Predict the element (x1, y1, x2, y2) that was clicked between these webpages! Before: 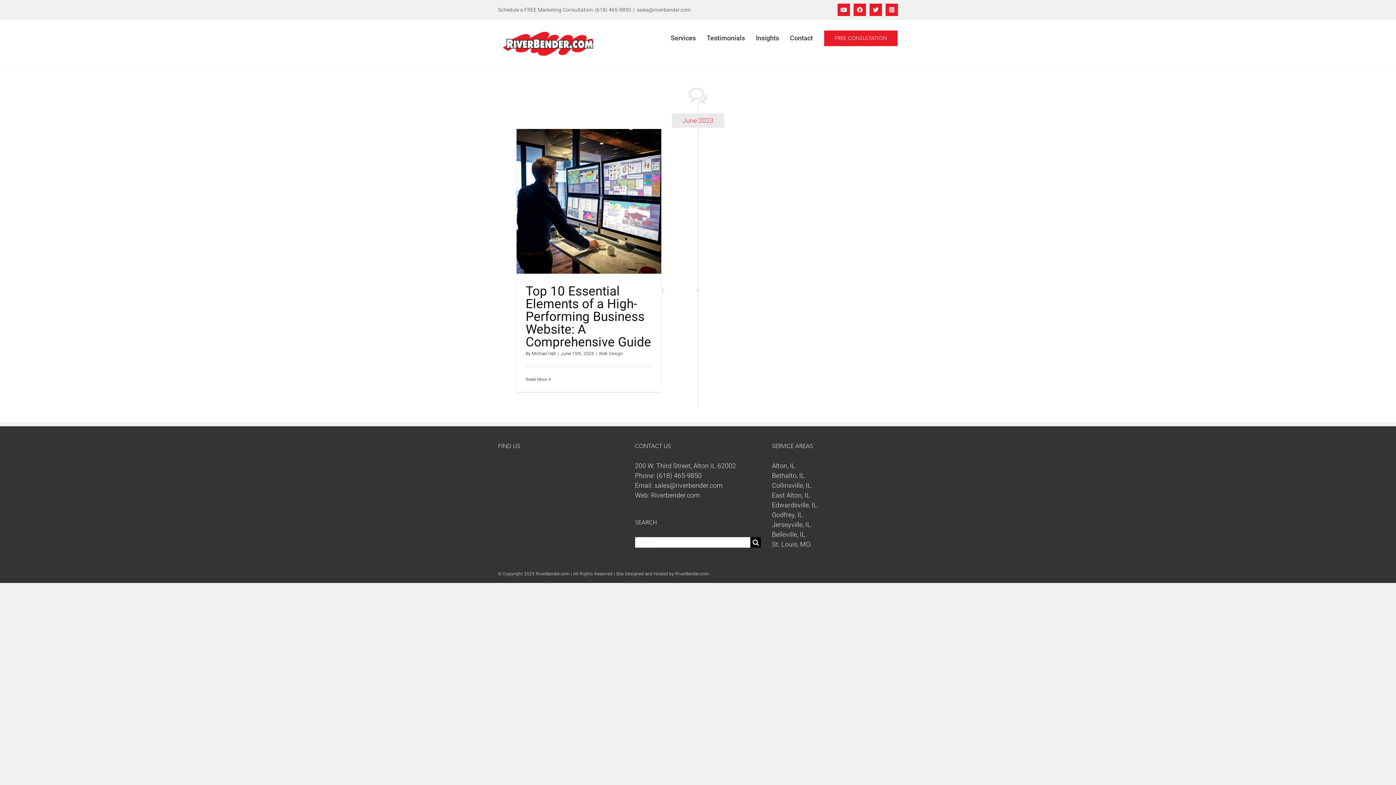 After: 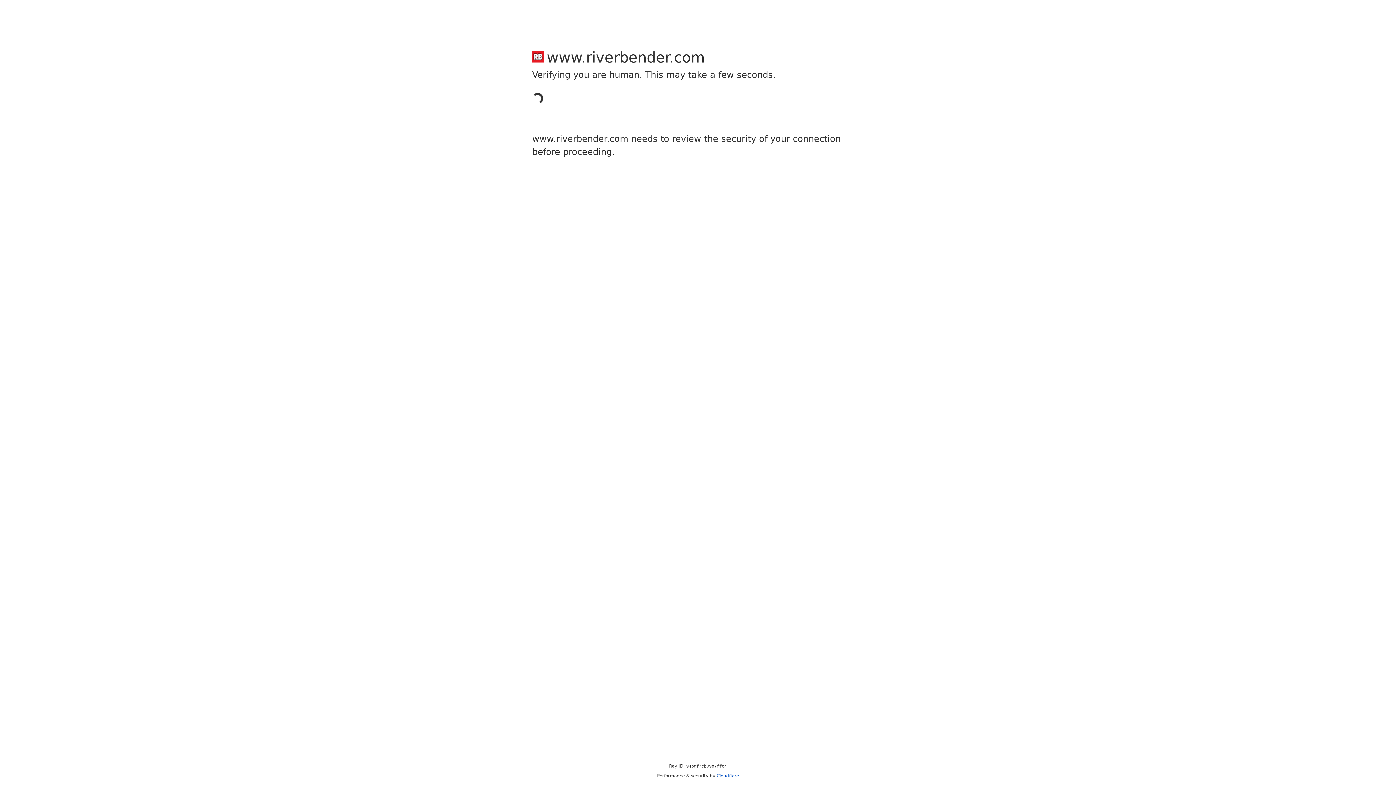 Action: bbox: (651, 491, 700, 499) label: Riverbender.com